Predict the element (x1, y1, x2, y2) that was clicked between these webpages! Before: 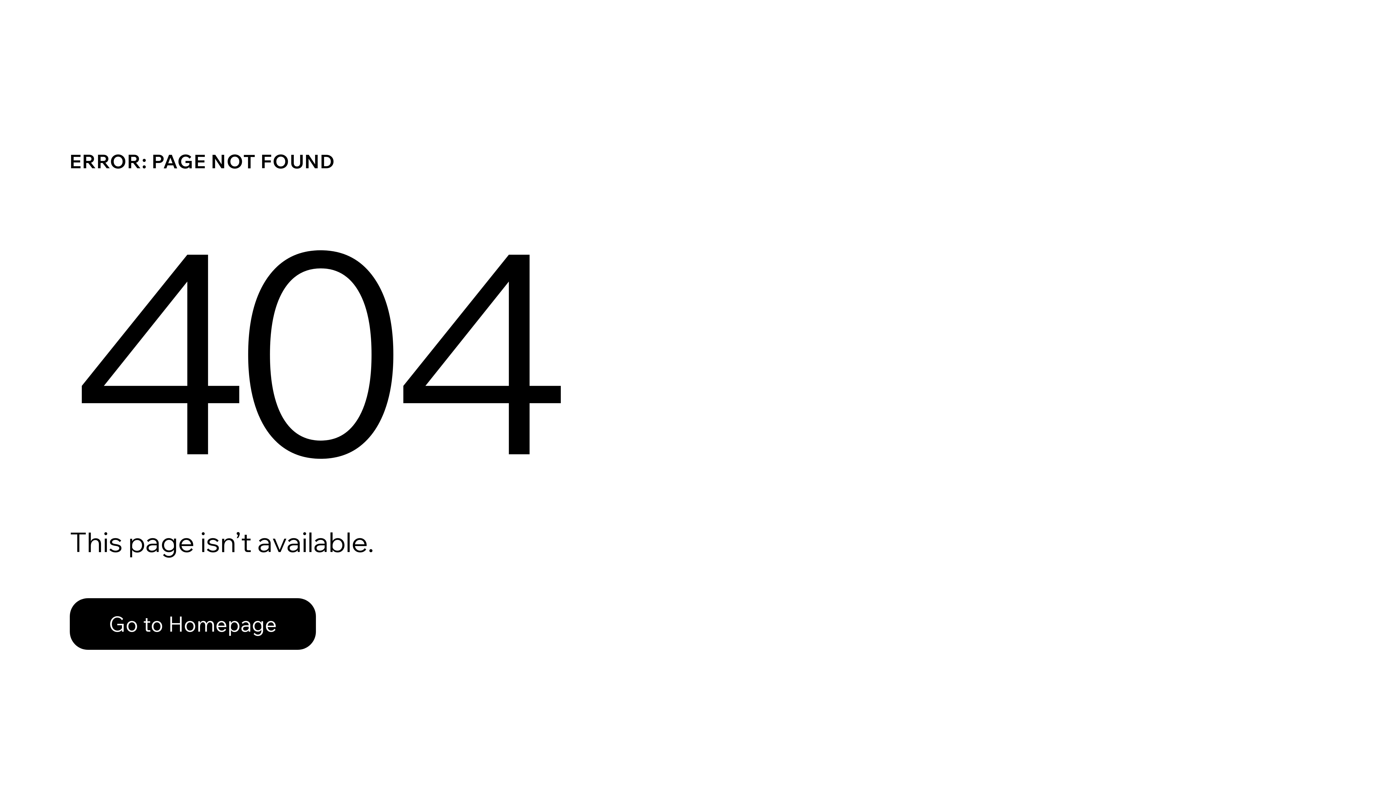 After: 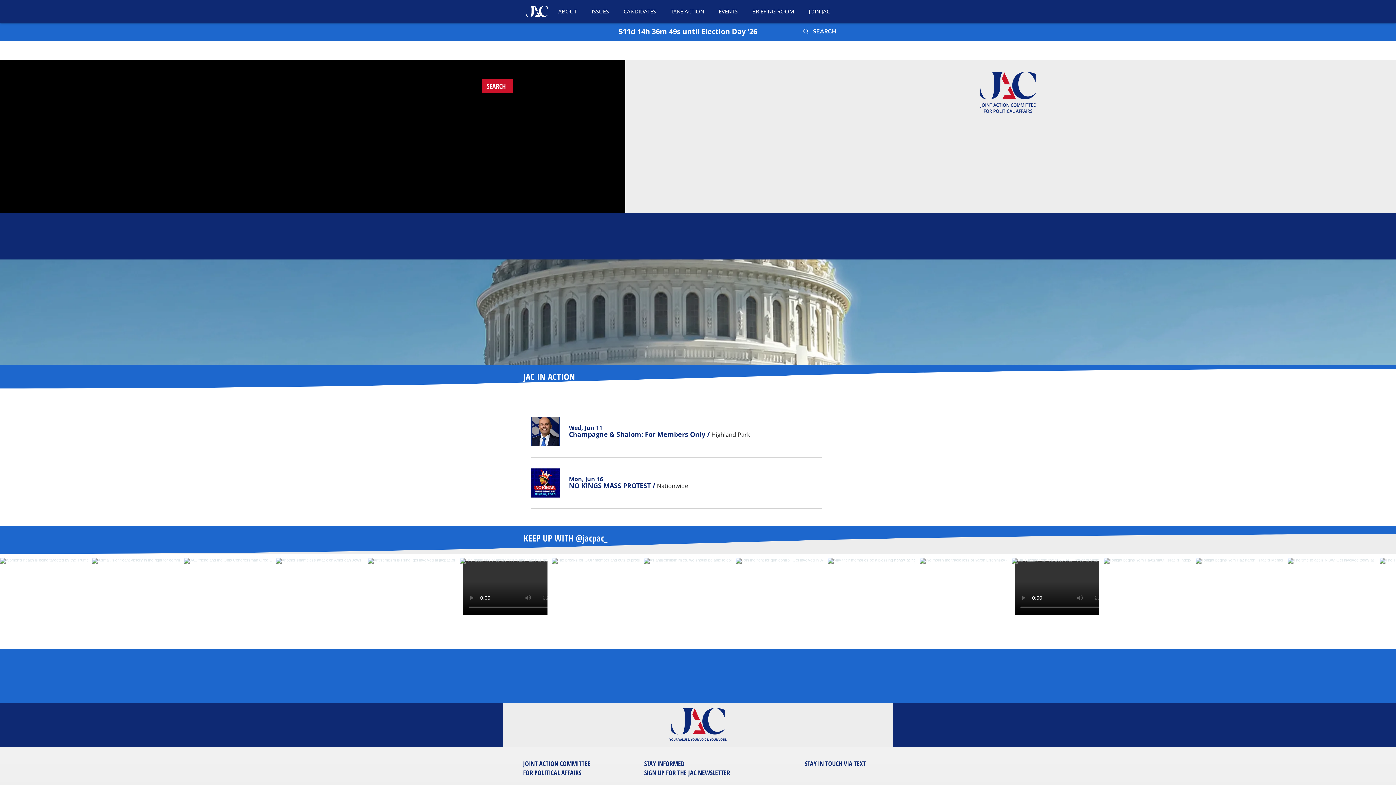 Action: bbox: (69, 598, 316, 650) label: Go to Homepage